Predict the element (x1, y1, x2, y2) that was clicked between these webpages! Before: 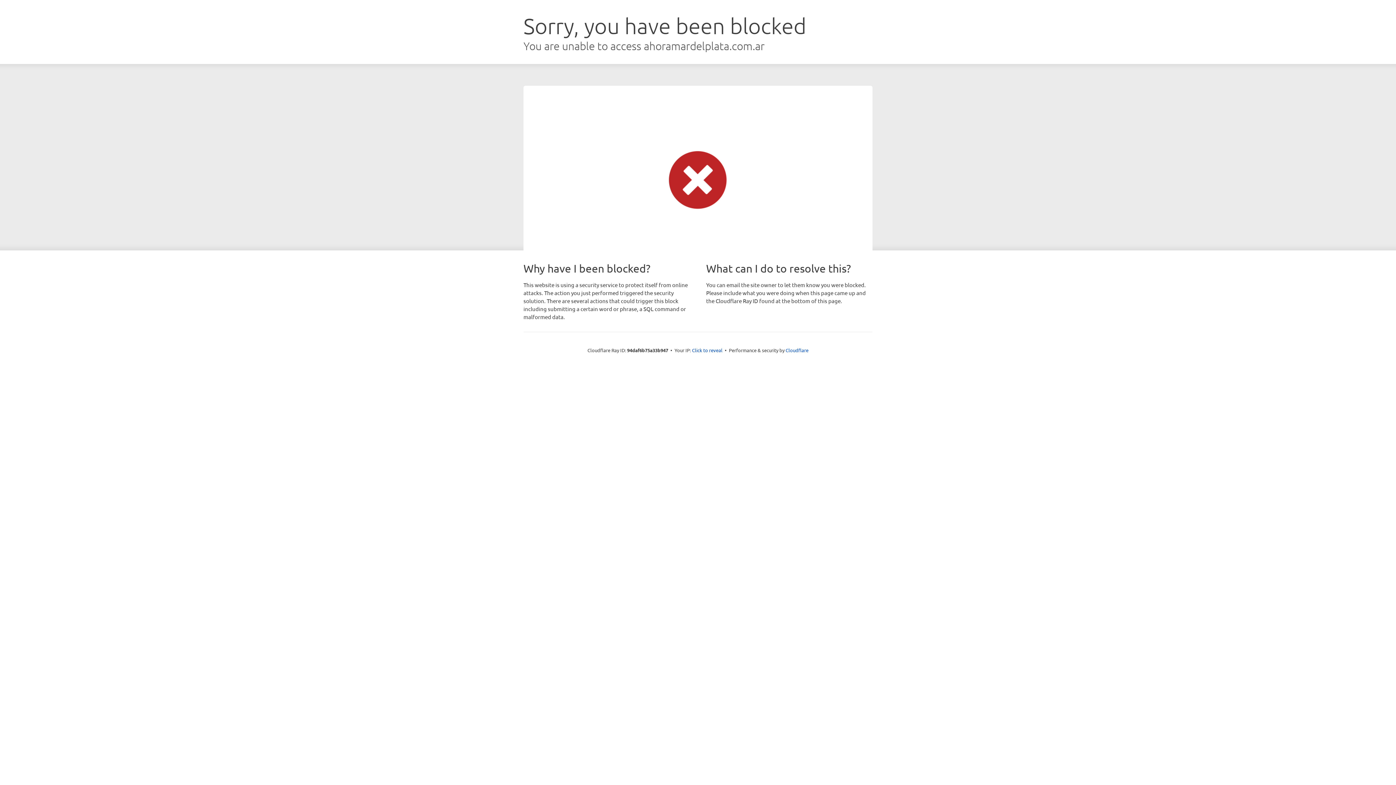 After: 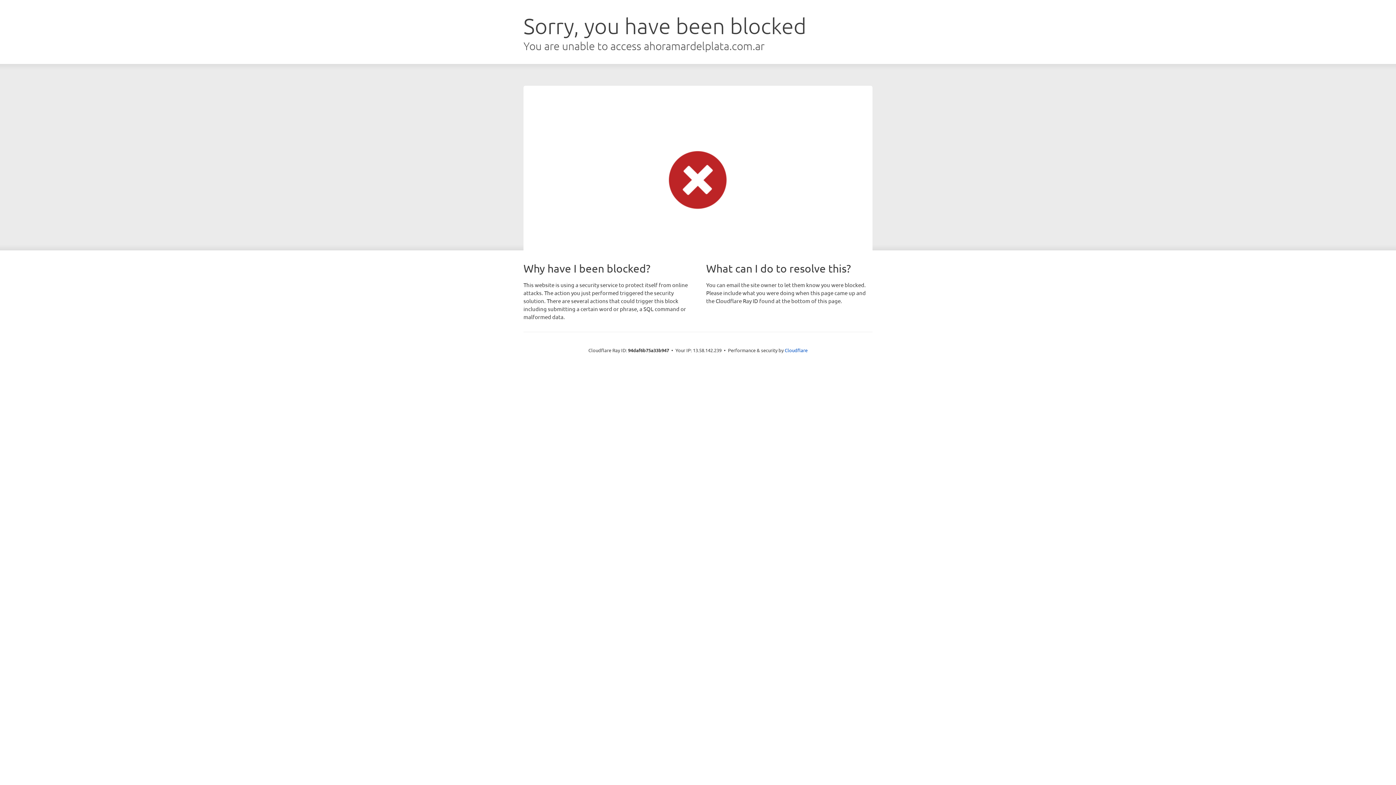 Action: bbox: (692, 346, 722, 353) label: Click to reveal